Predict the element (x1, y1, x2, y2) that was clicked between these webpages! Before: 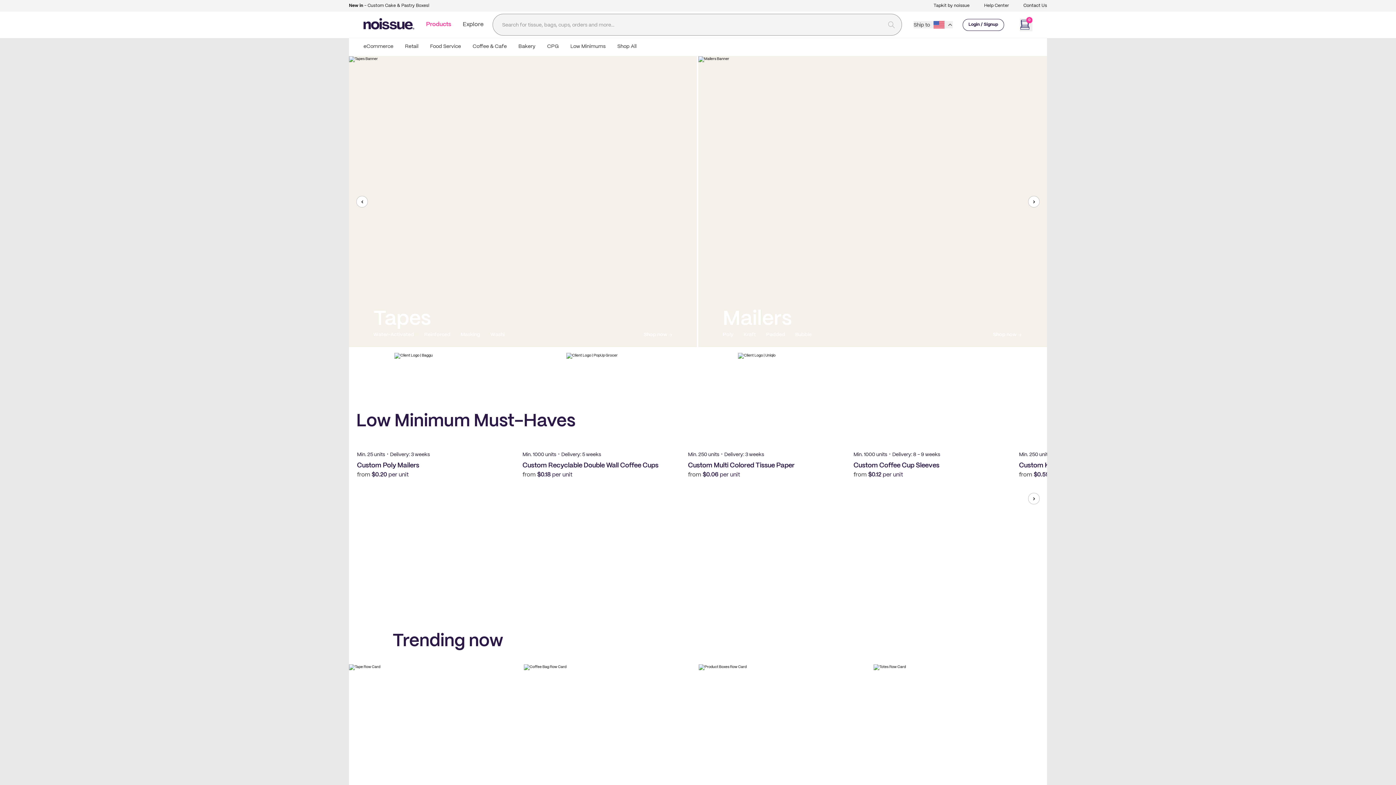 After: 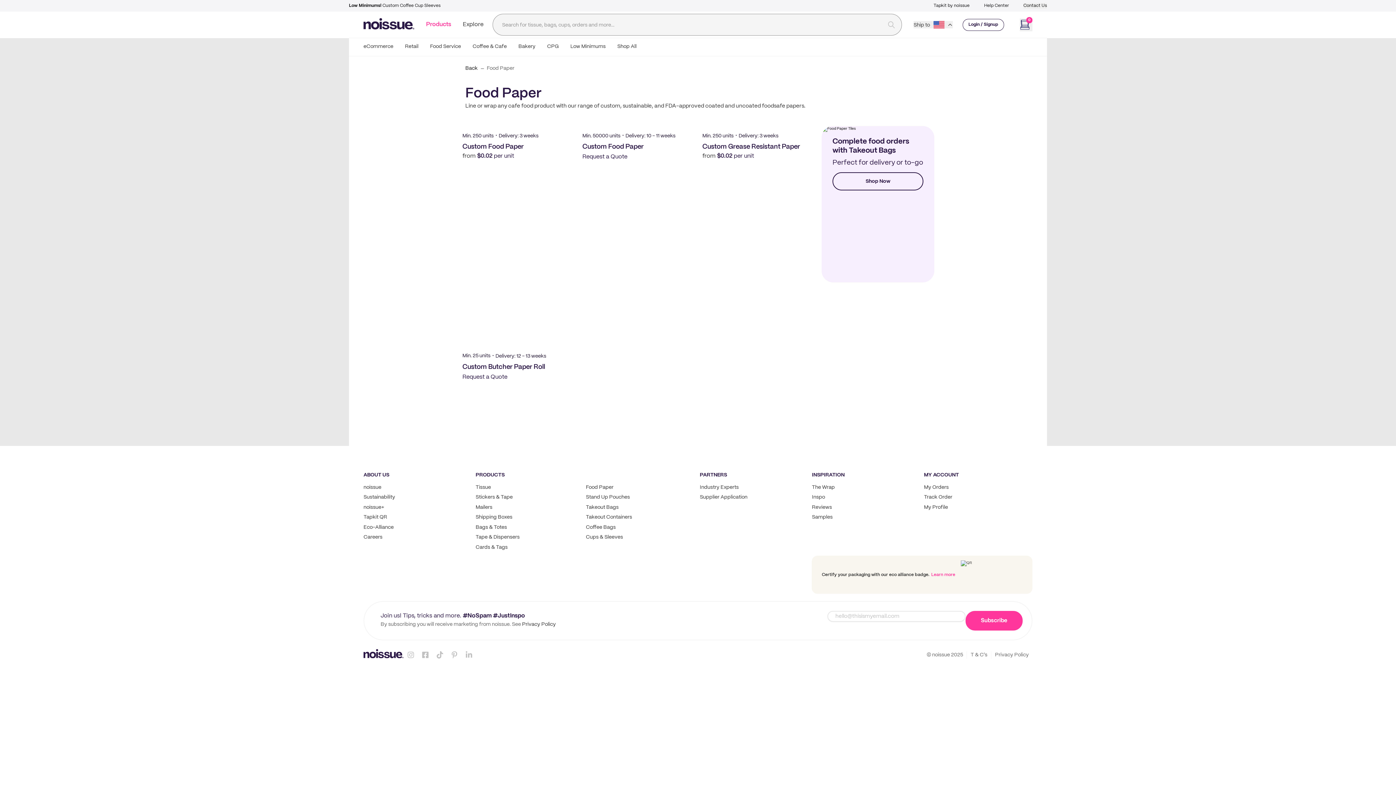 Action: bbox: (482, 331, 511, 338) label: Food Paper 